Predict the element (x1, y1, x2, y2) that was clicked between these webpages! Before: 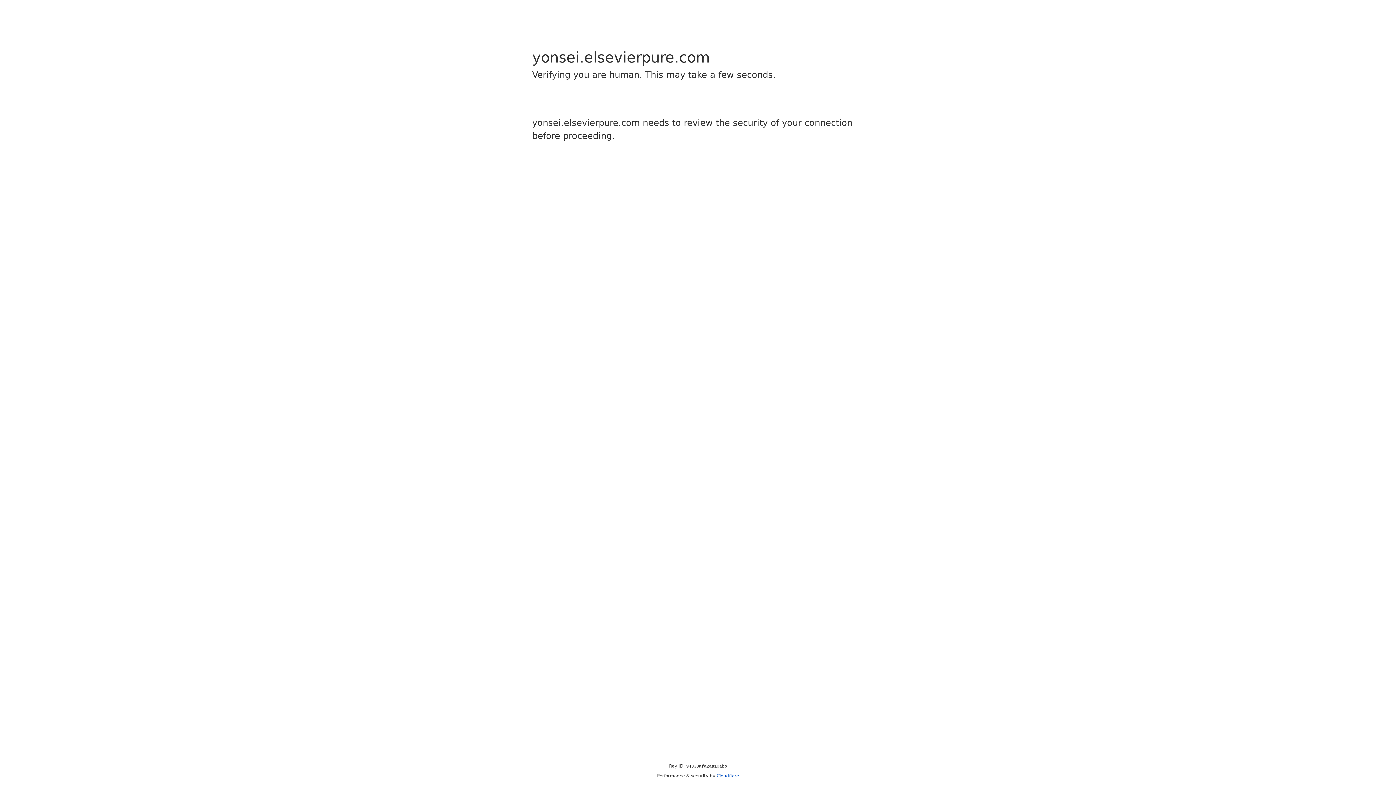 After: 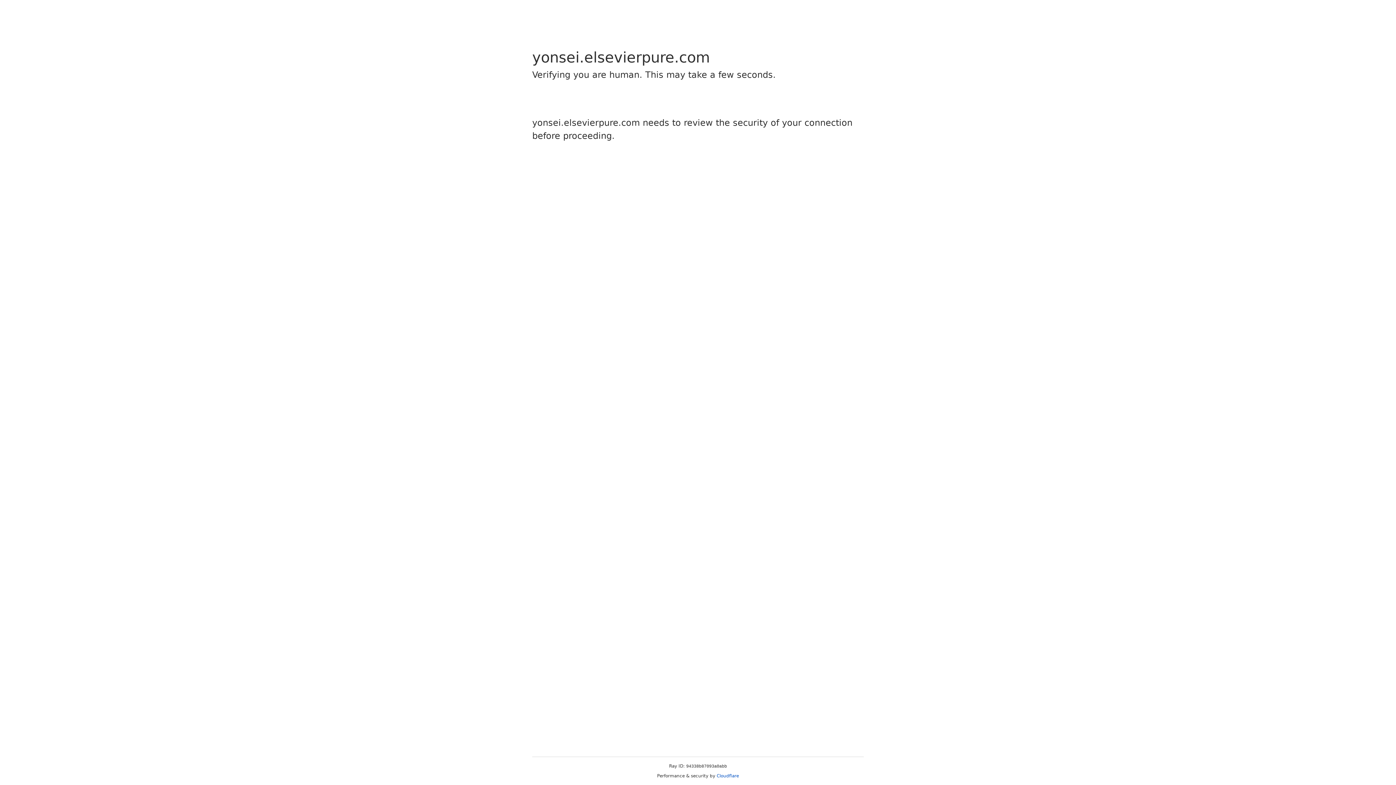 Action: bbox: (716, 773, 739, 778) label: Cloudflare